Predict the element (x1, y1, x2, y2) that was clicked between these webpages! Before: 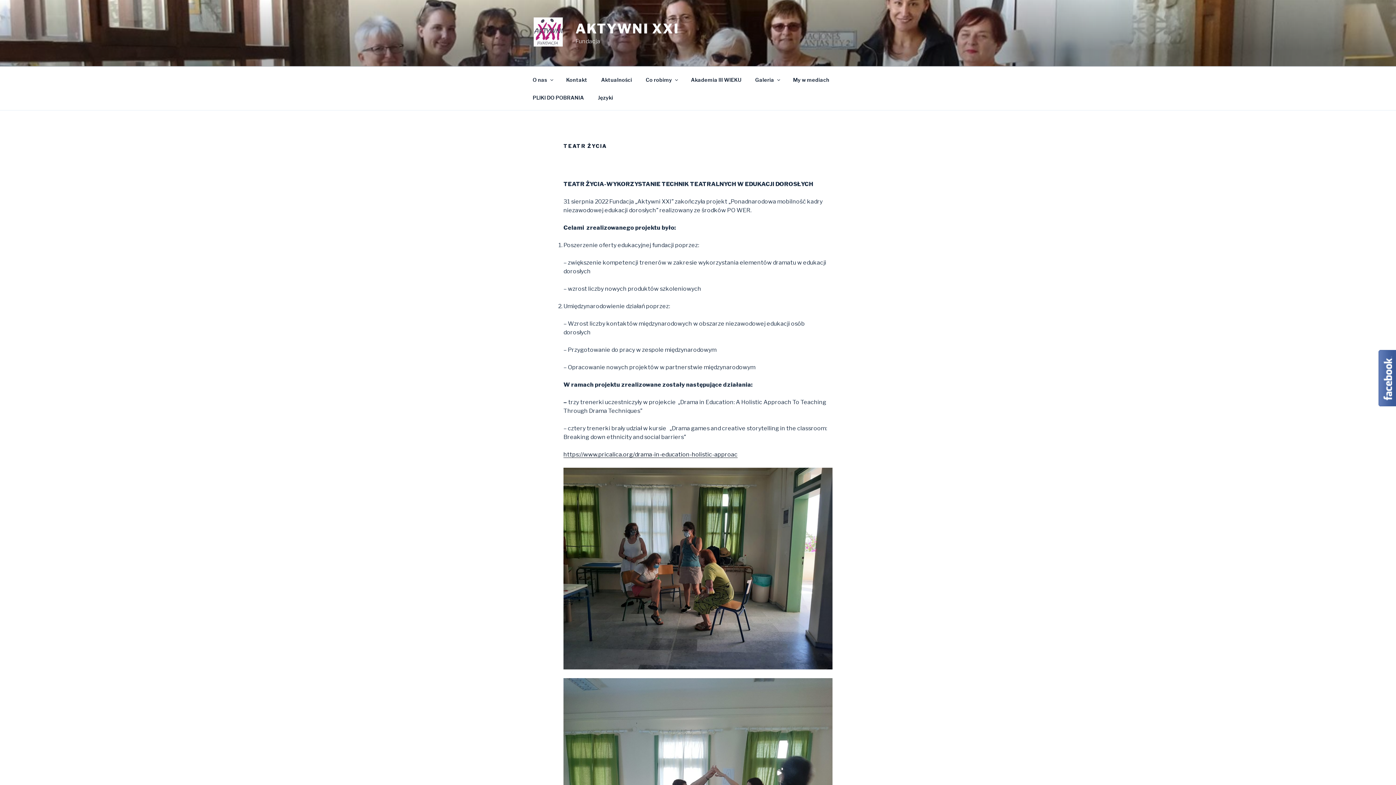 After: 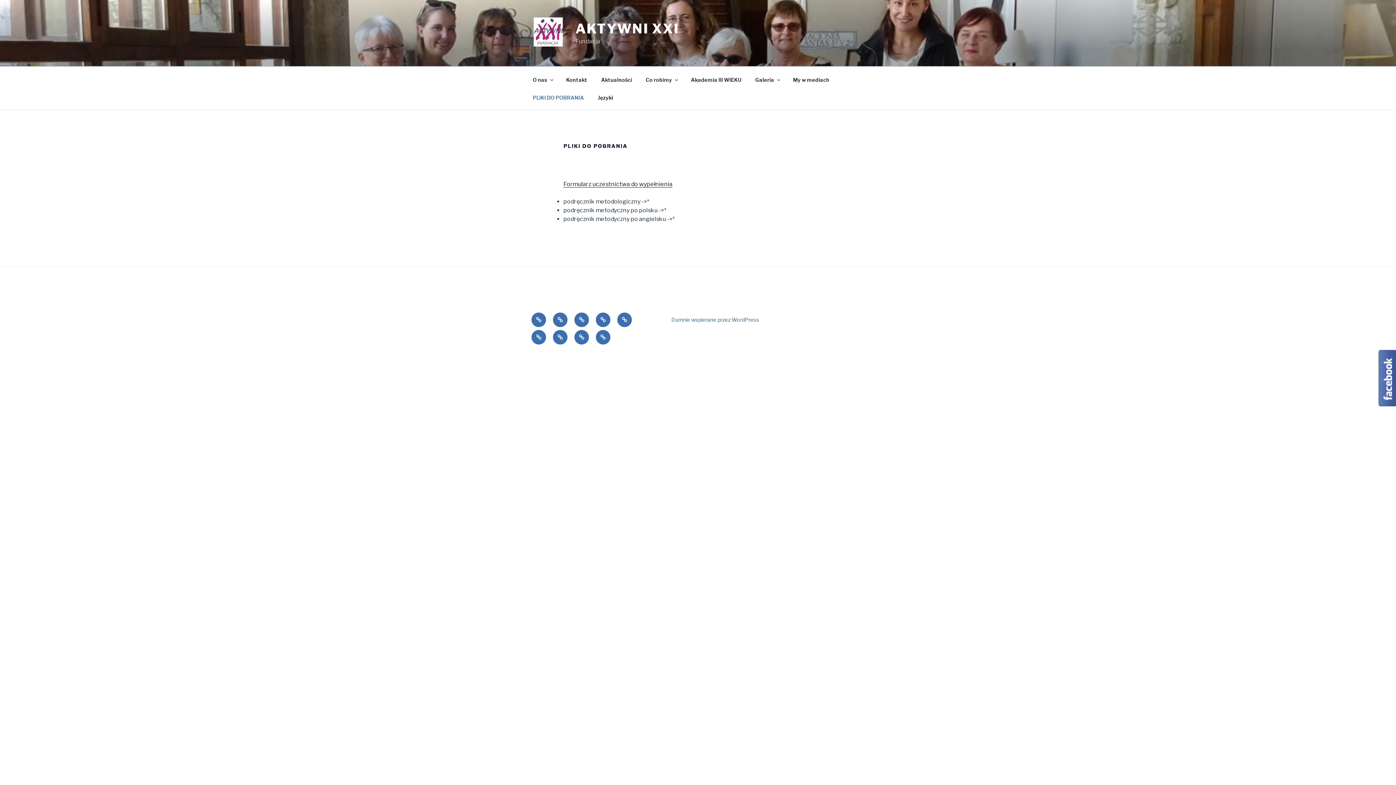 Action: label: PLIKI DO POBRANIA bbox: (526, 88, 590, 106)